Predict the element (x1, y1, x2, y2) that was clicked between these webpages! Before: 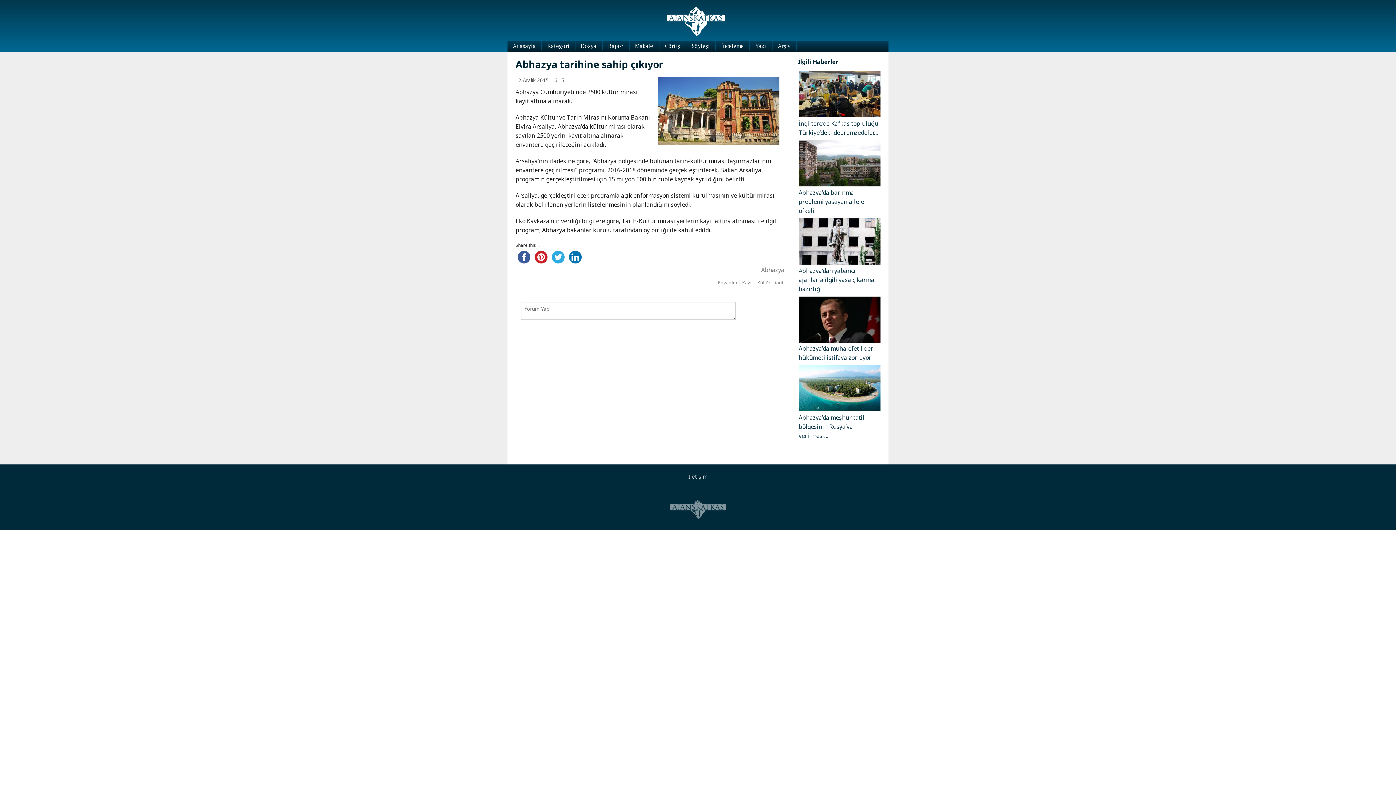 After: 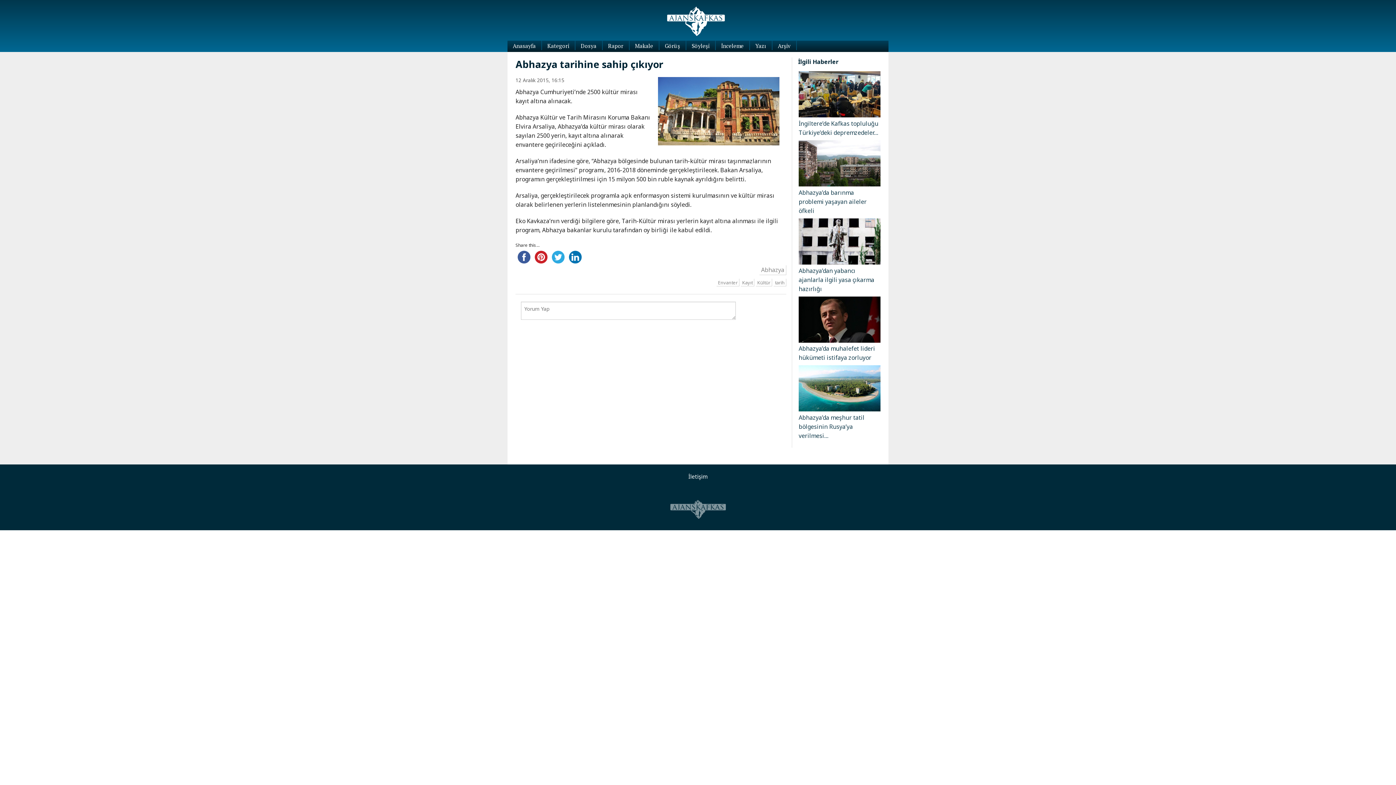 Action: label: İletişim bbox: (688, 473, 707, 480)